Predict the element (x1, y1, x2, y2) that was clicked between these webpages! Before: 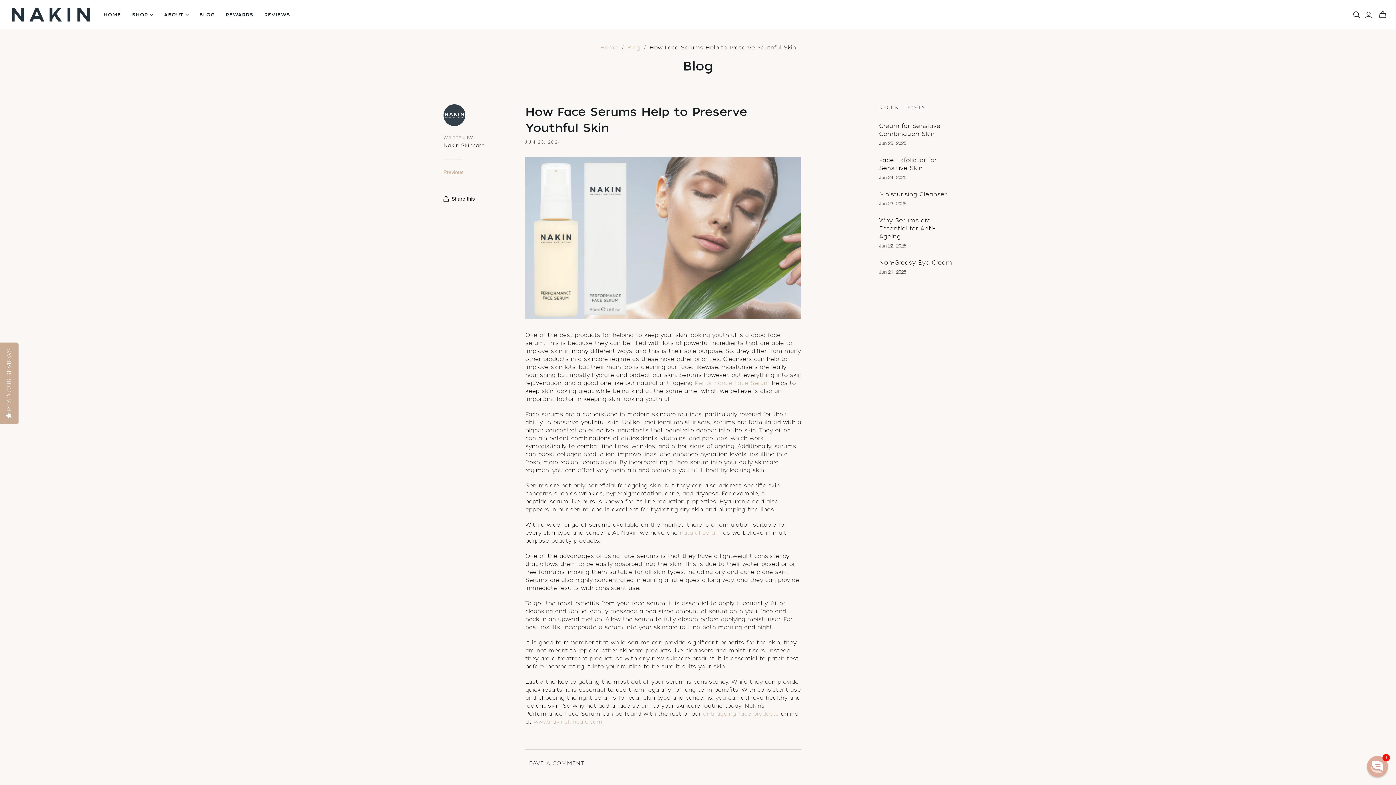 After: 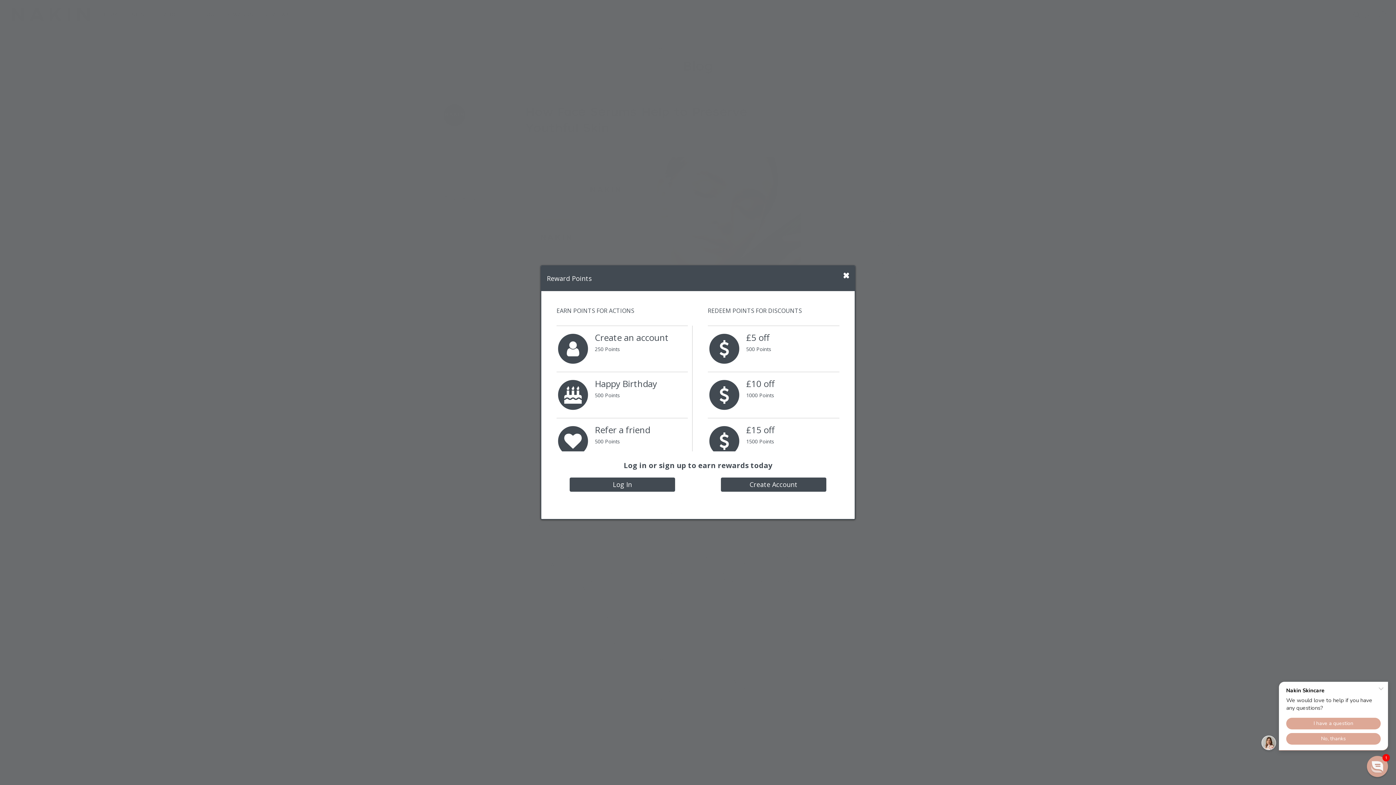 Action: label: REWARDS bbox: (220, 6, 258, 23)